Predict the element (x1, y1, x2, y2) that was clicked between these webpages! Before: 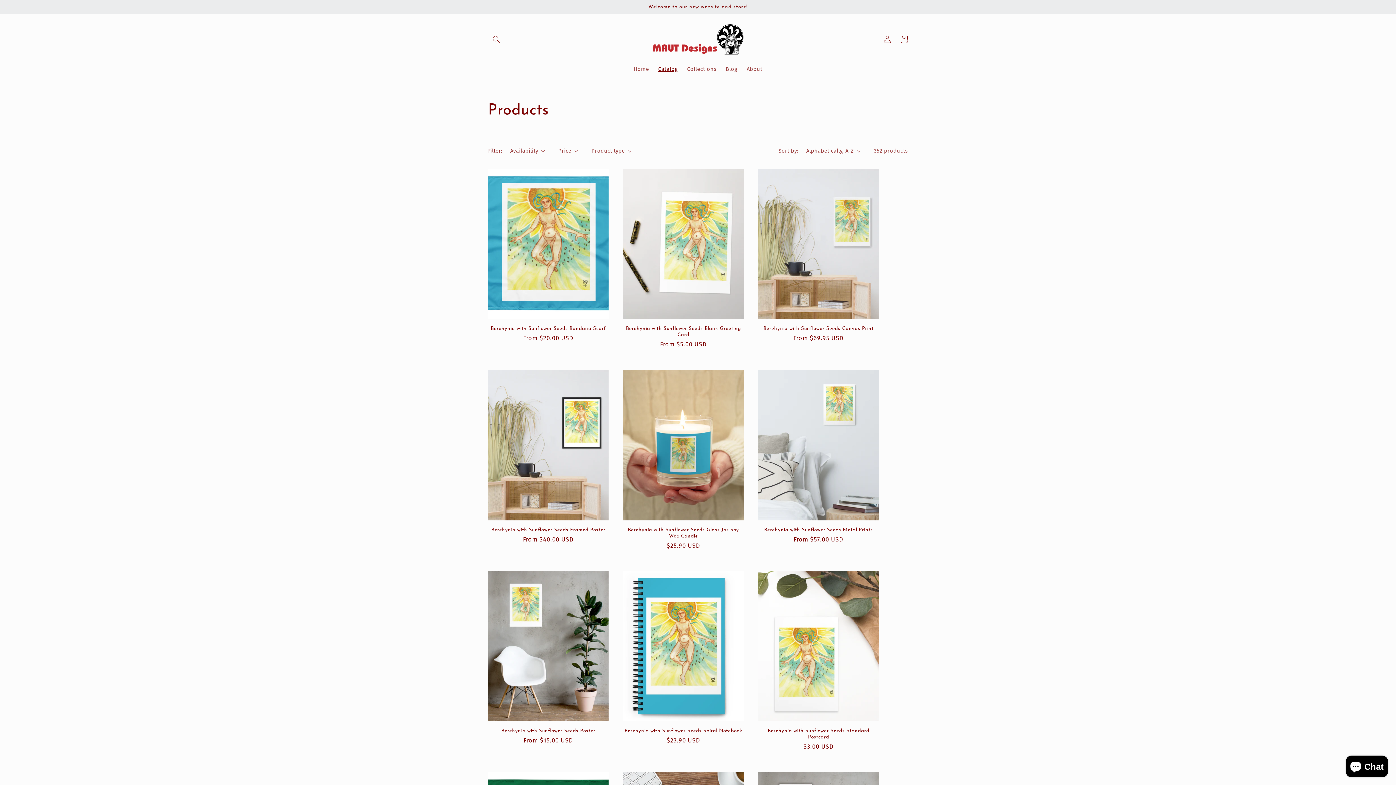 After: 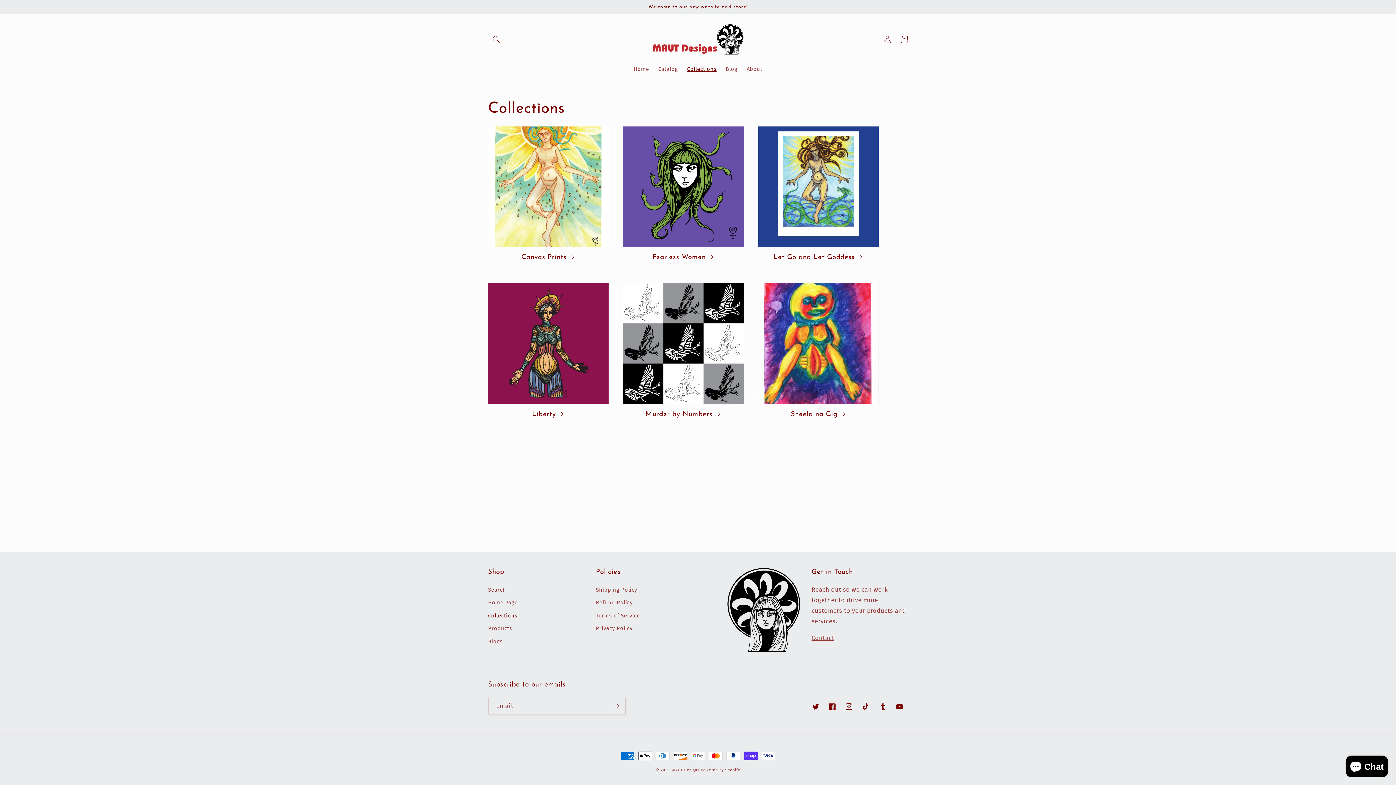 Action: bbox: (682, 61, 721, 77) label: Collections